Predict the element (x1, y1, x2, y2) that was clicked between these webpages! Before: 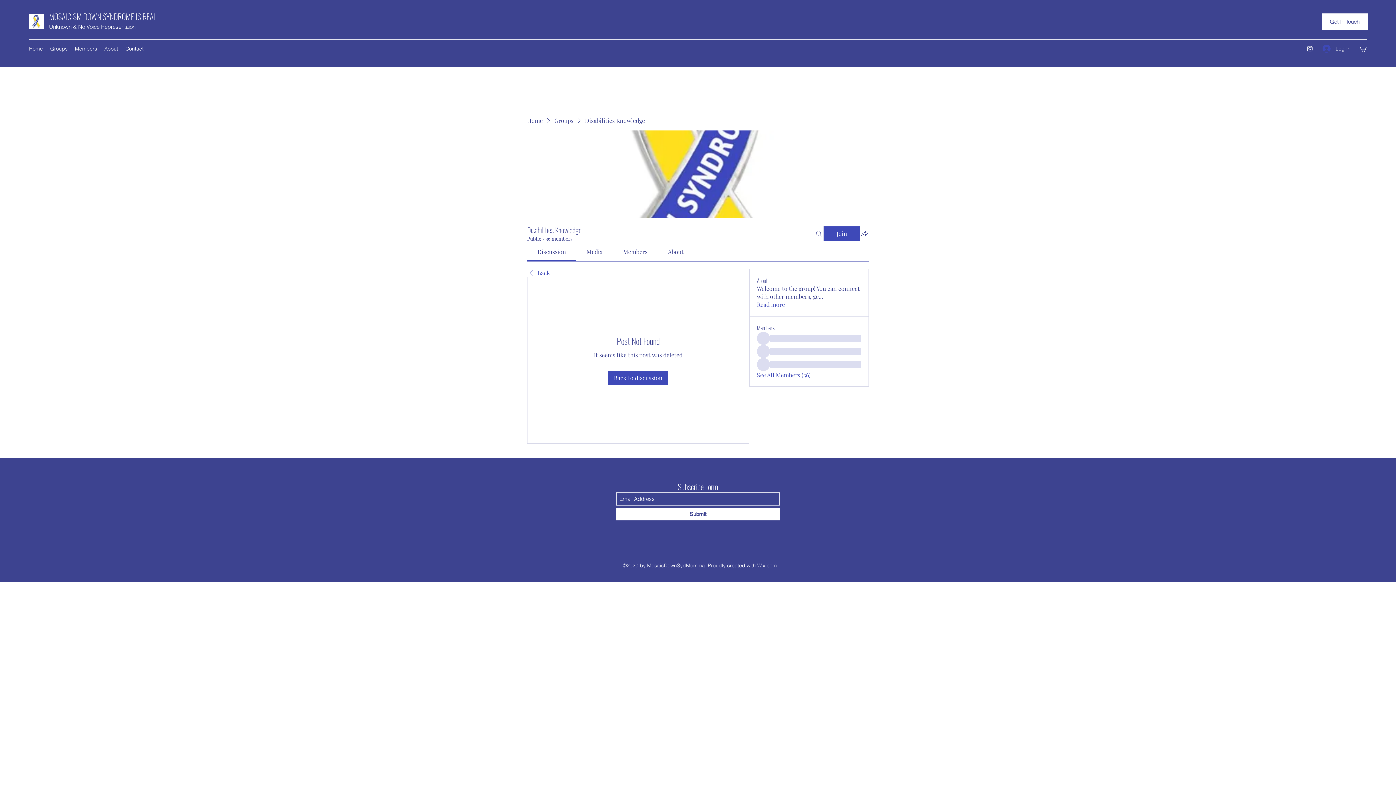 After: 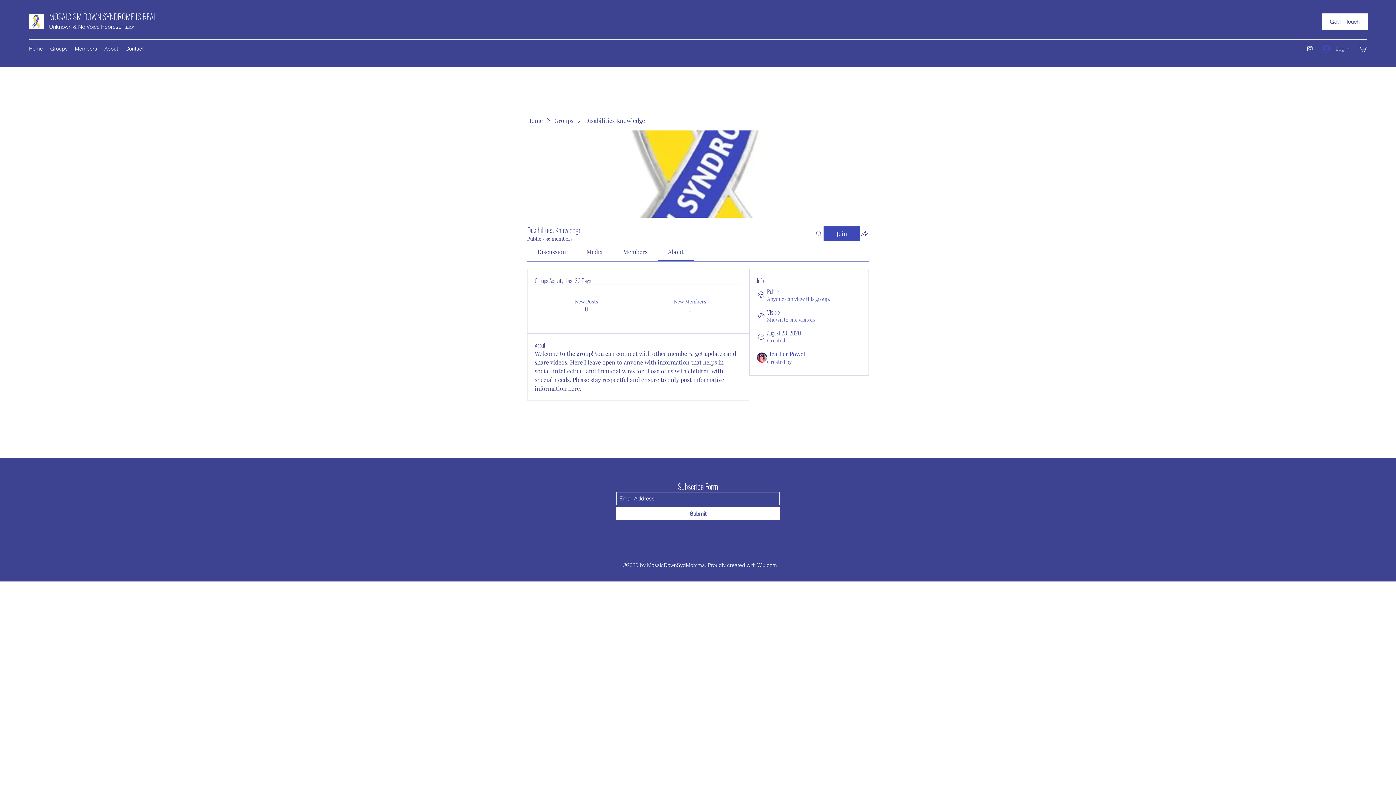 Action: label: Read more bbox: (757, 300, 785, 308)